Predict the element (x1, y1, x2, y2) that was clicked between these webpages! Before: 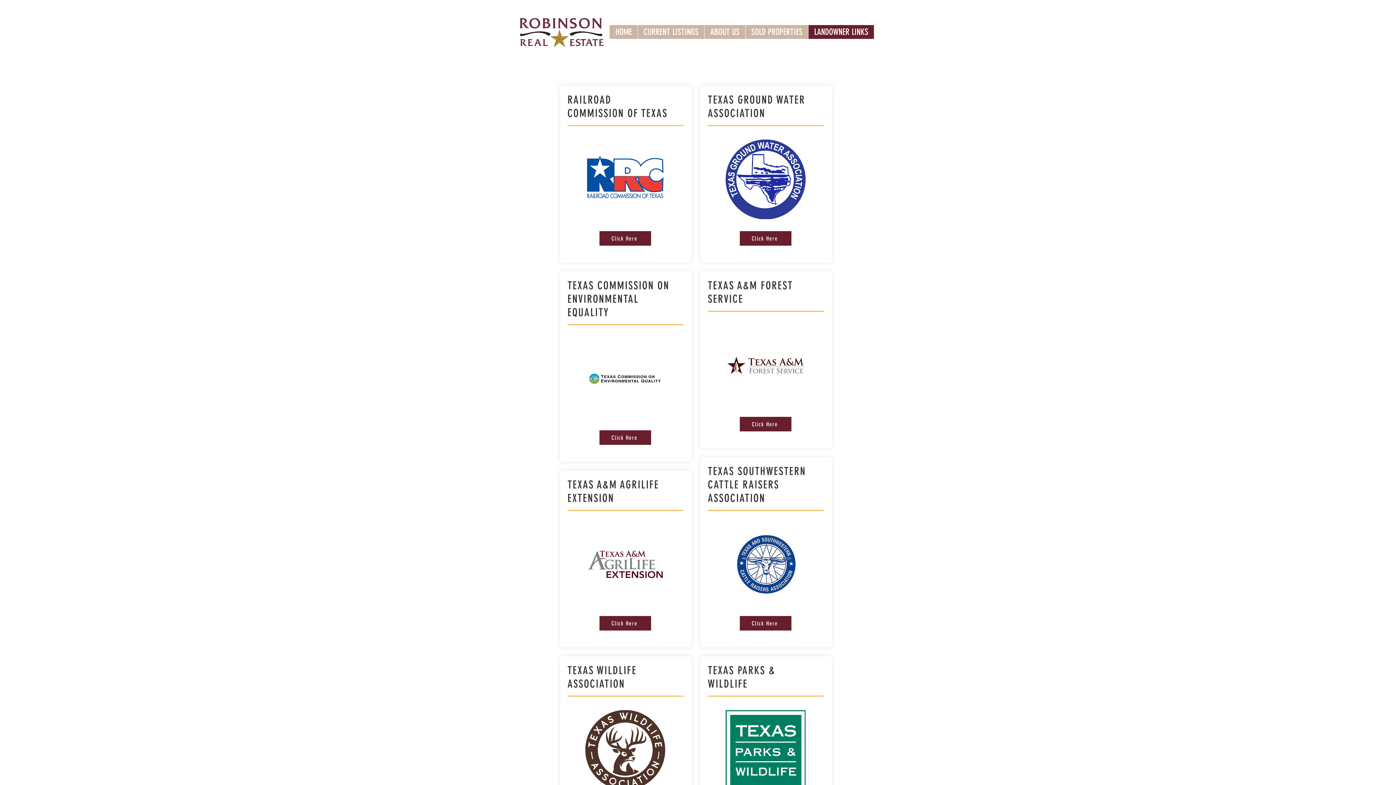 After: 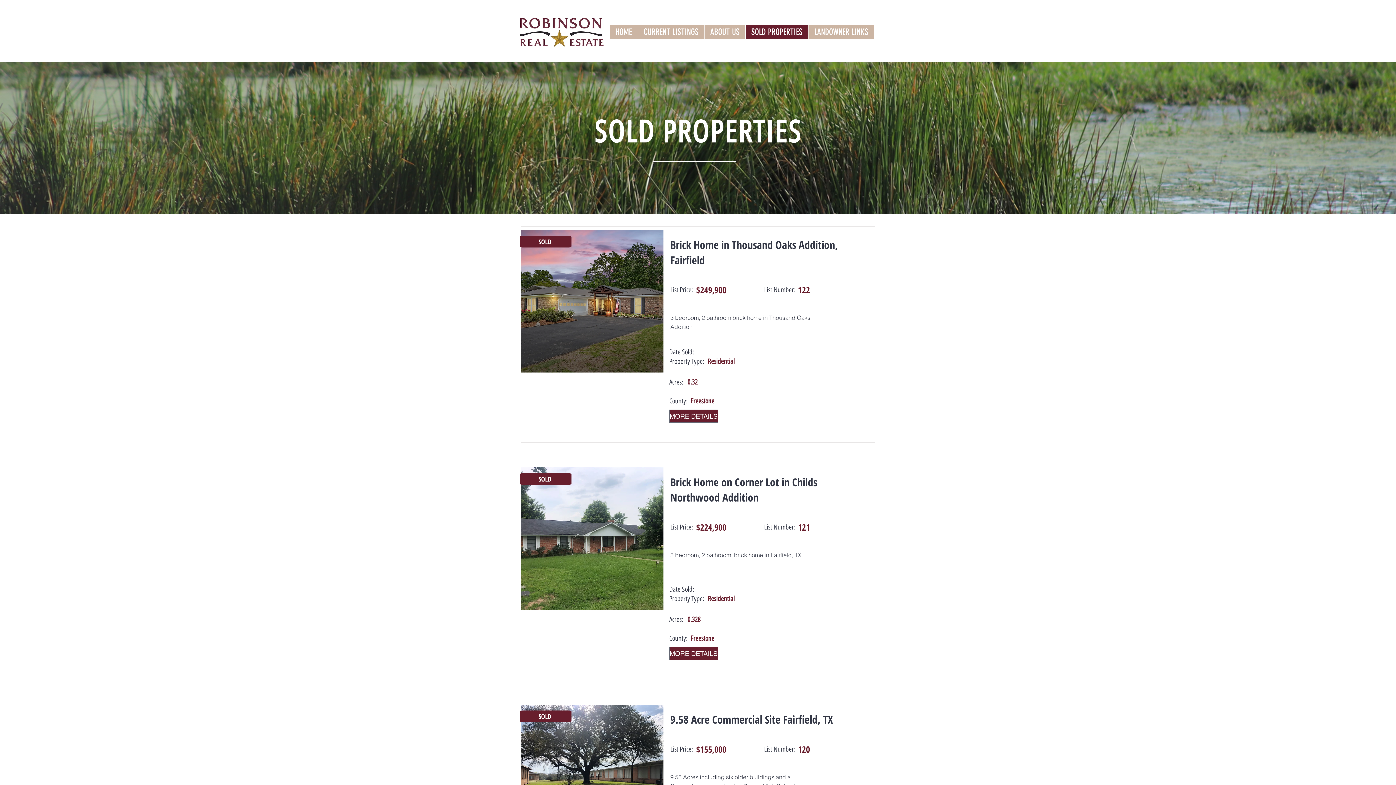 Action: label: SOLD PROPERTIES bbox: (745, 25, 808, 38)